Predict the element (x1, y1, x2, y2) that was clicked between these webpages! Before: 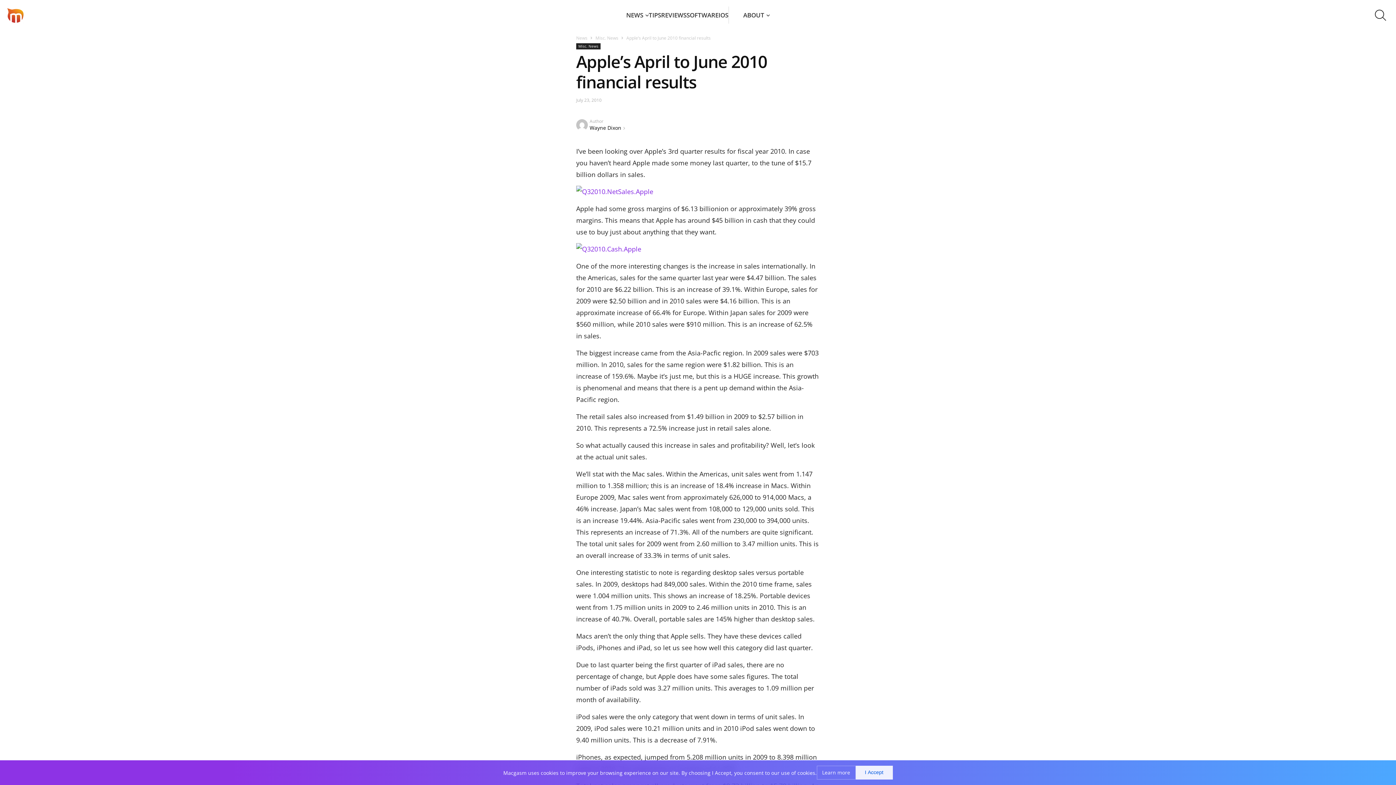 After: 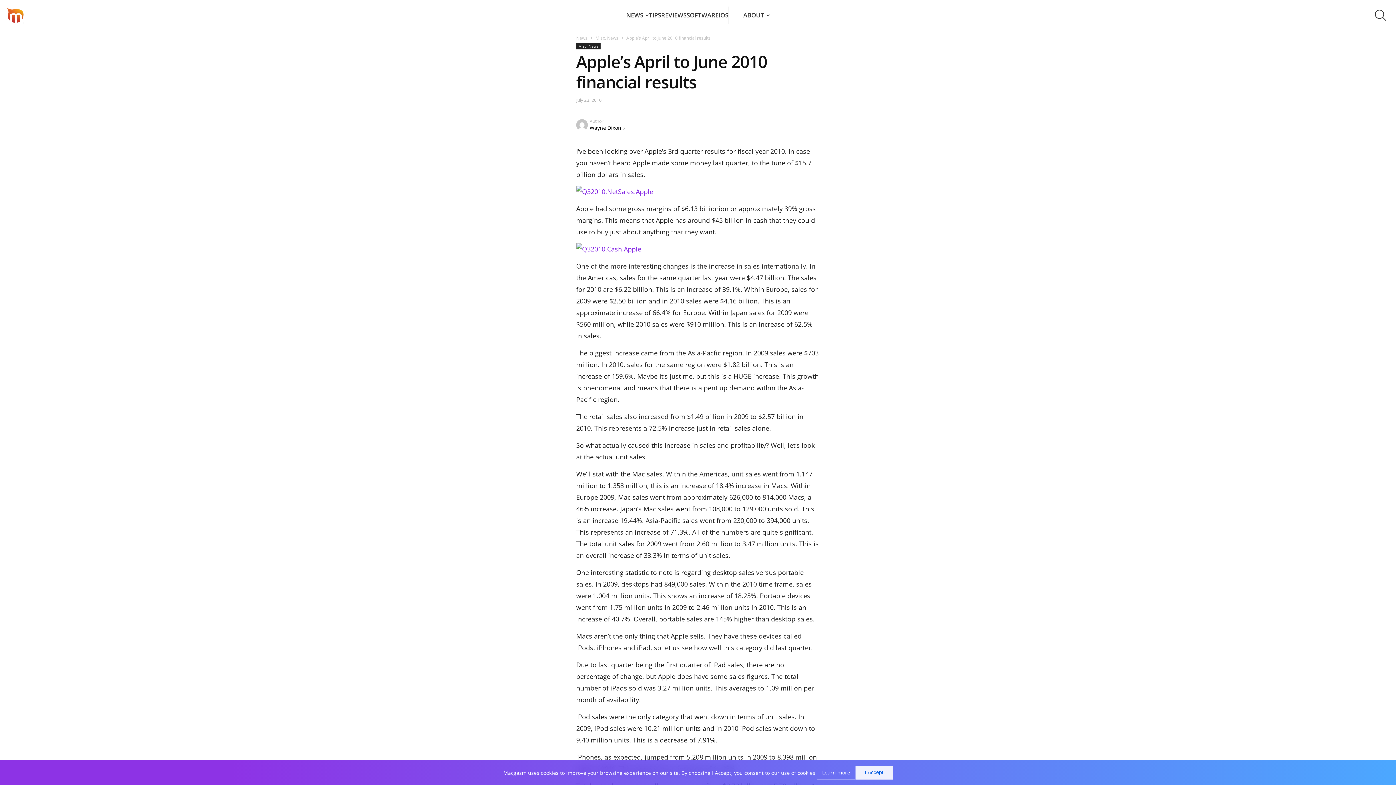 Action: bbox: (576, 243, 820, 254)